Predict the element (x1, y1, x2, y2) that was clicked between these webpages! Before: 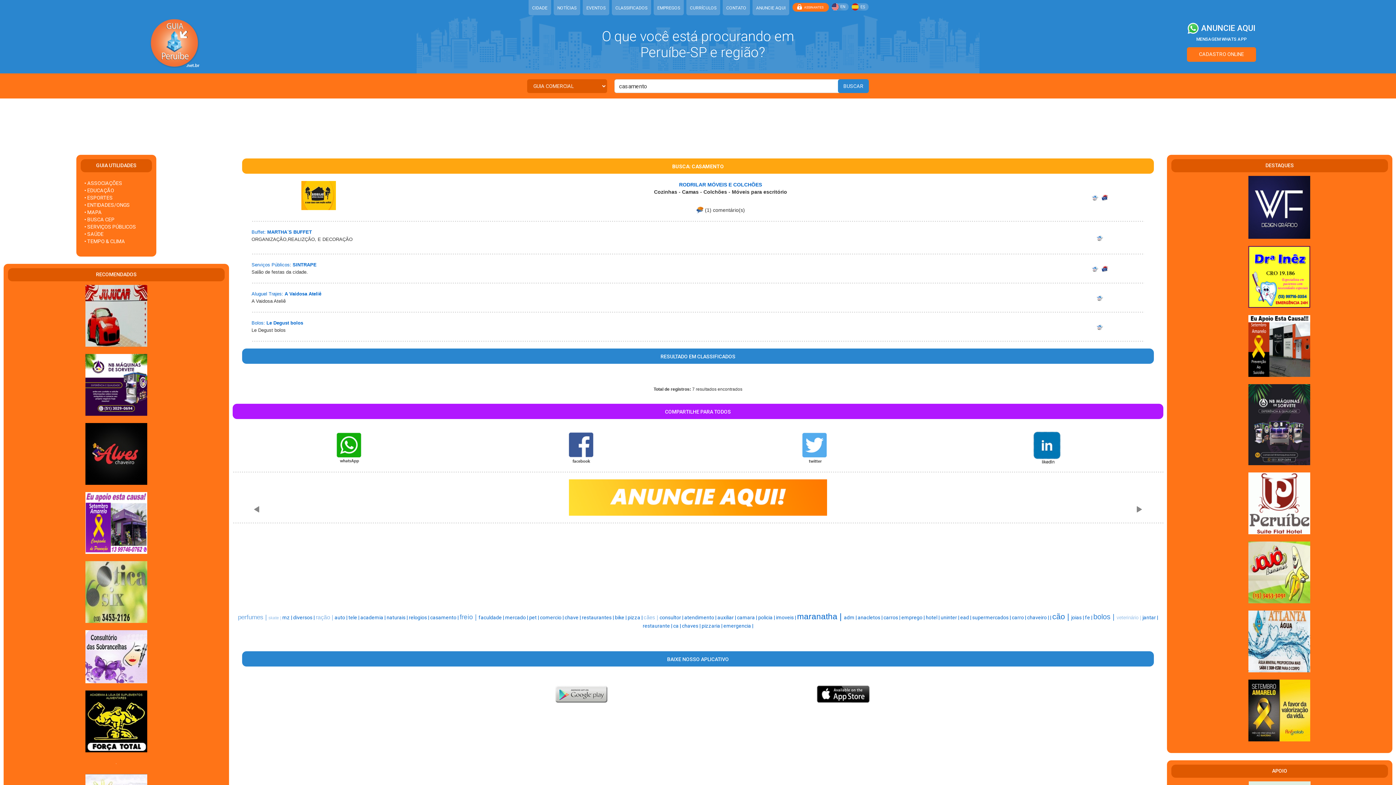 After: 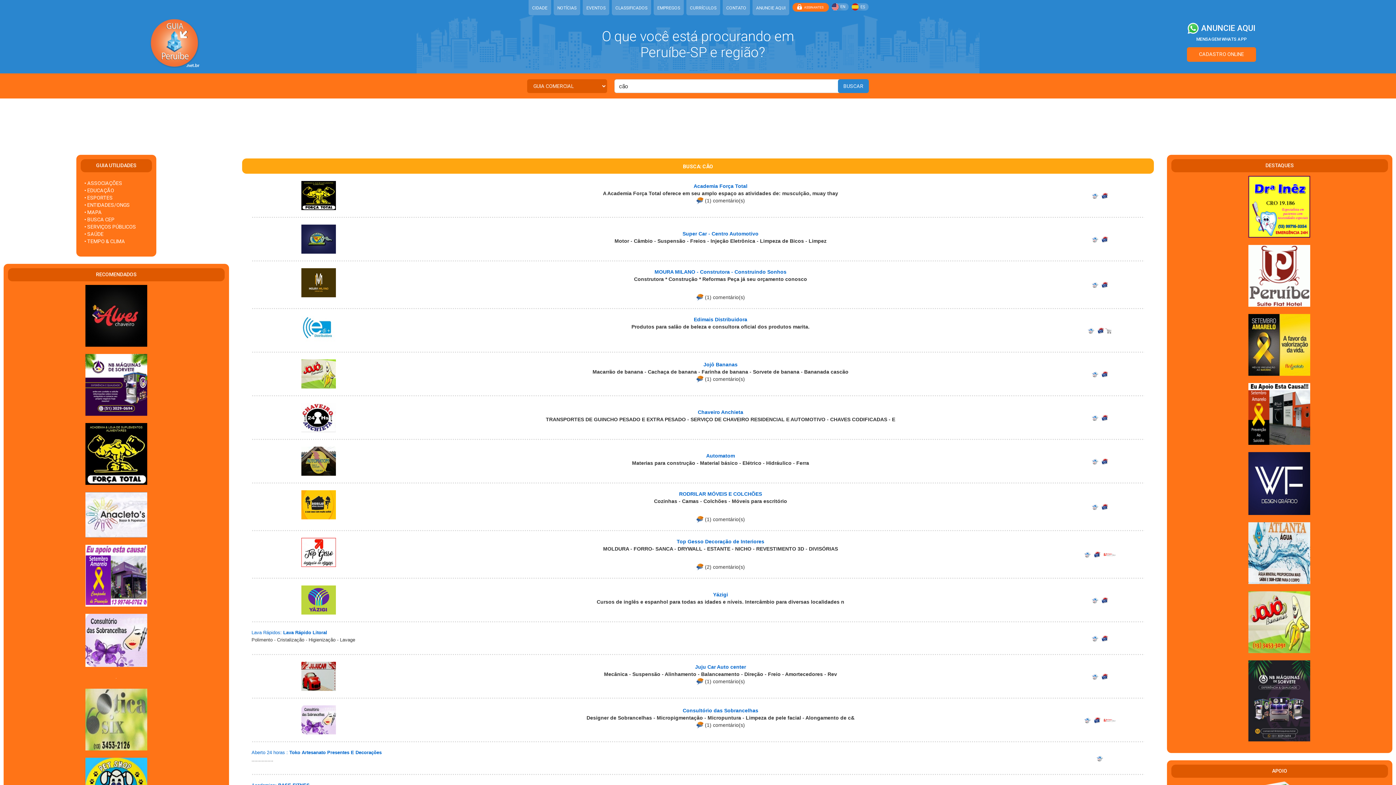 Action: label: cão |  bbox: (1052, 612, 1071, 621)